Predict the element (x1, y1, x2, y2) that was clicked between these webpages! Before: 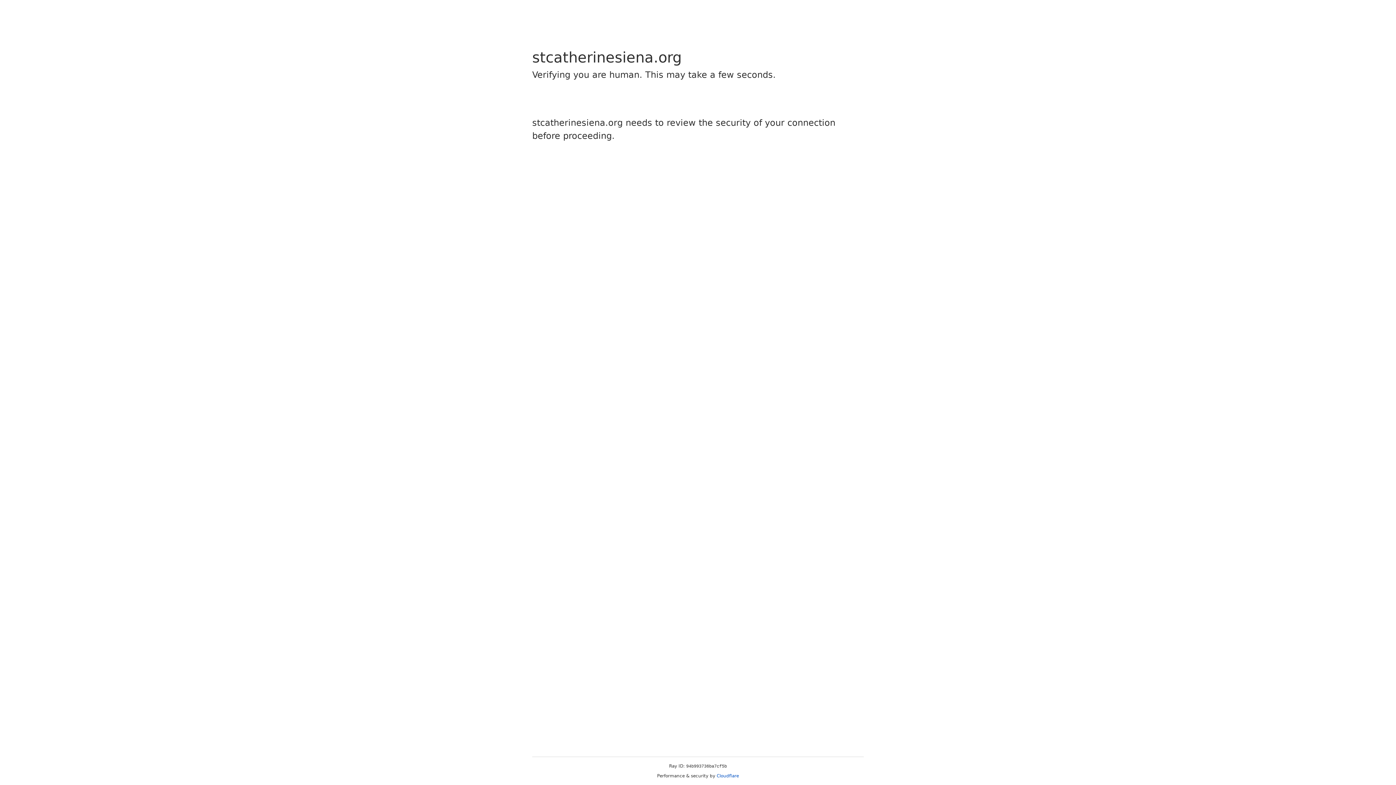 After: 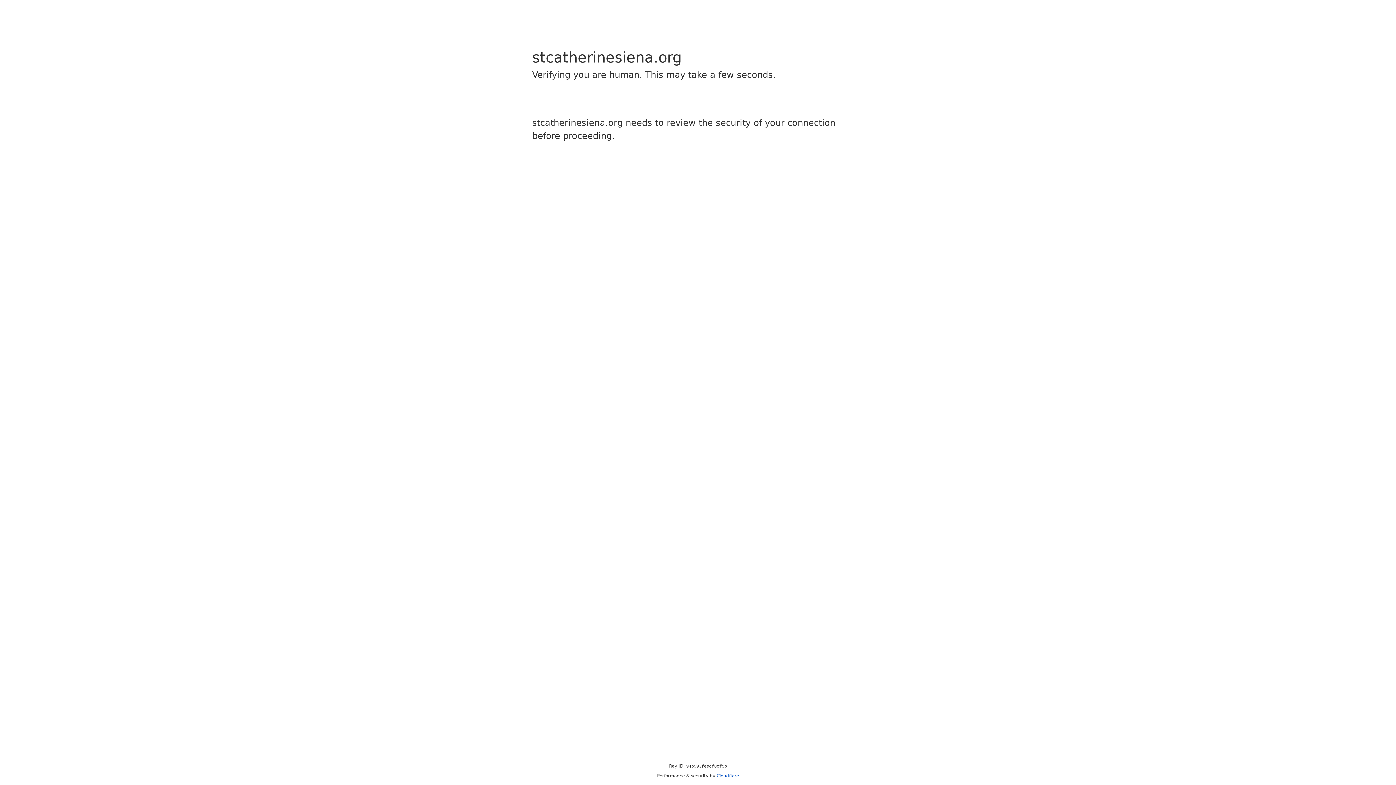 Action: bbox: (716, 773, 739, 778) label: Cloudflare